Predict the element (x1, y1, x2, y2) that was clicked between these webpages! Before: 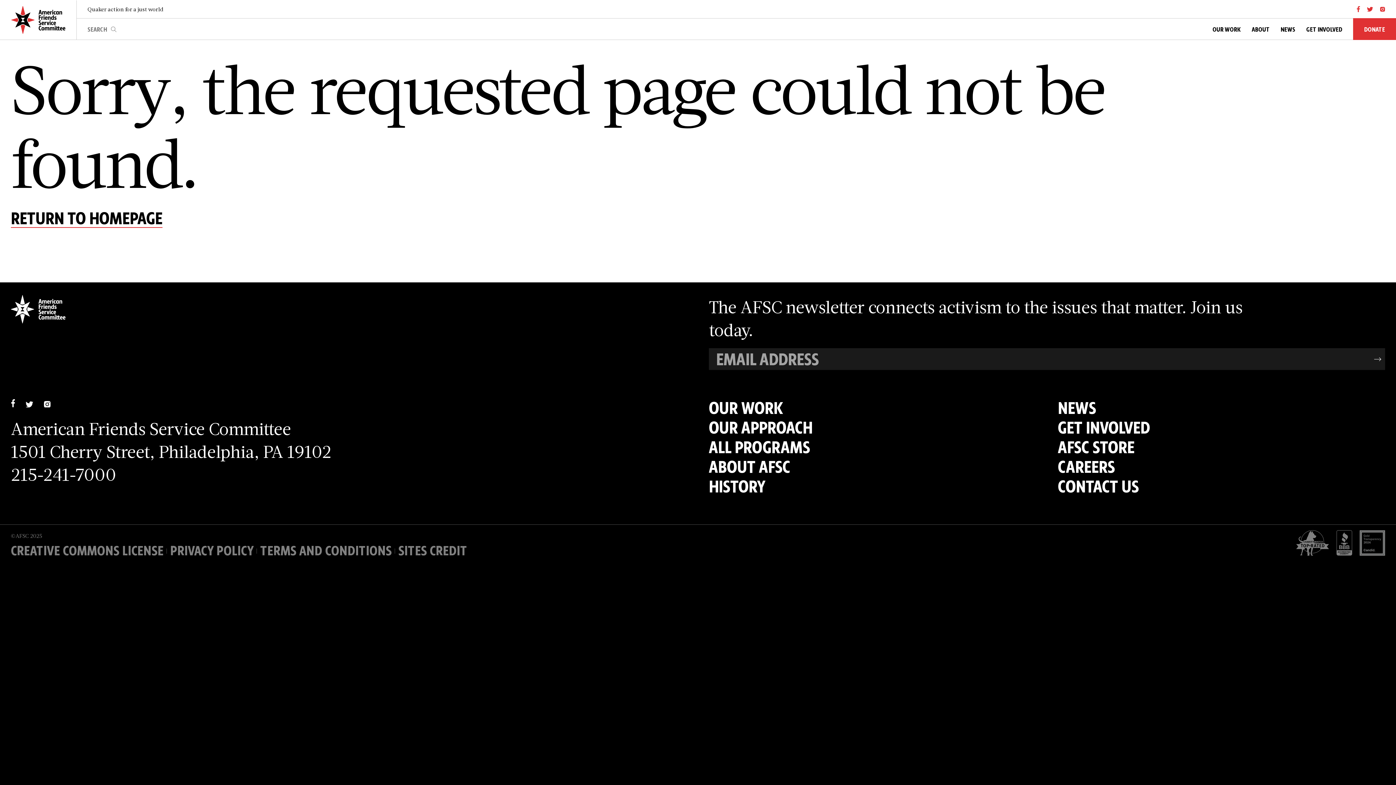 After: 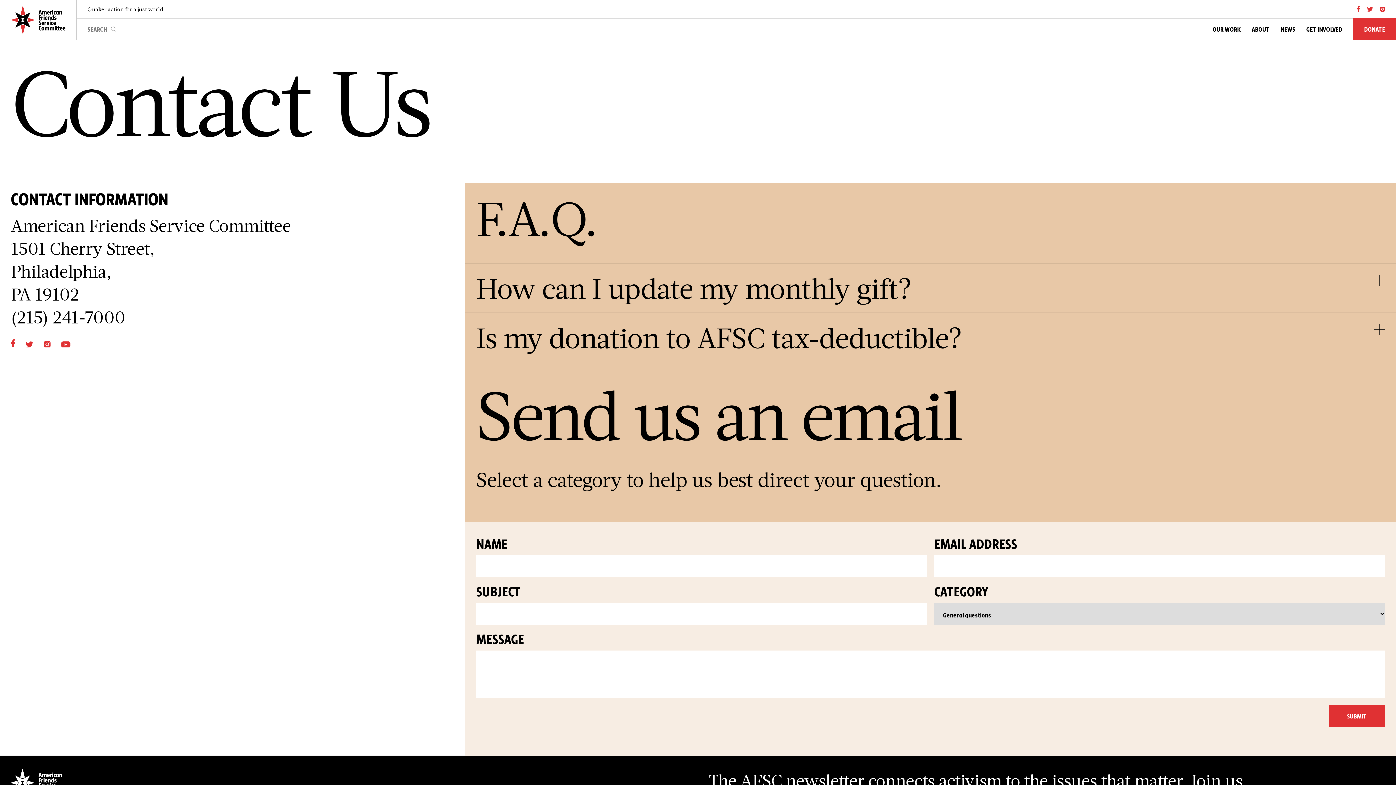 Action: bbox: (1058, 474, 1139, 498) label: CONTACT US